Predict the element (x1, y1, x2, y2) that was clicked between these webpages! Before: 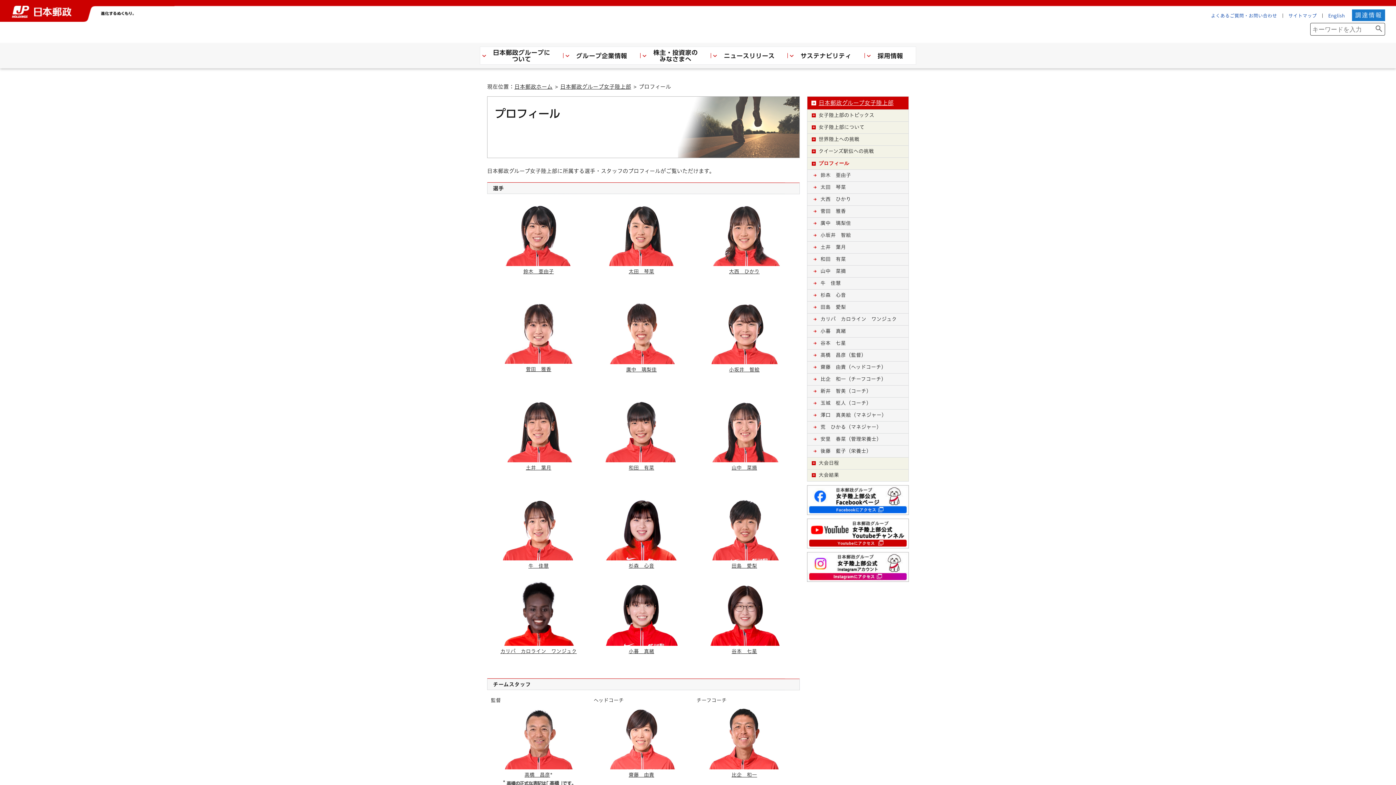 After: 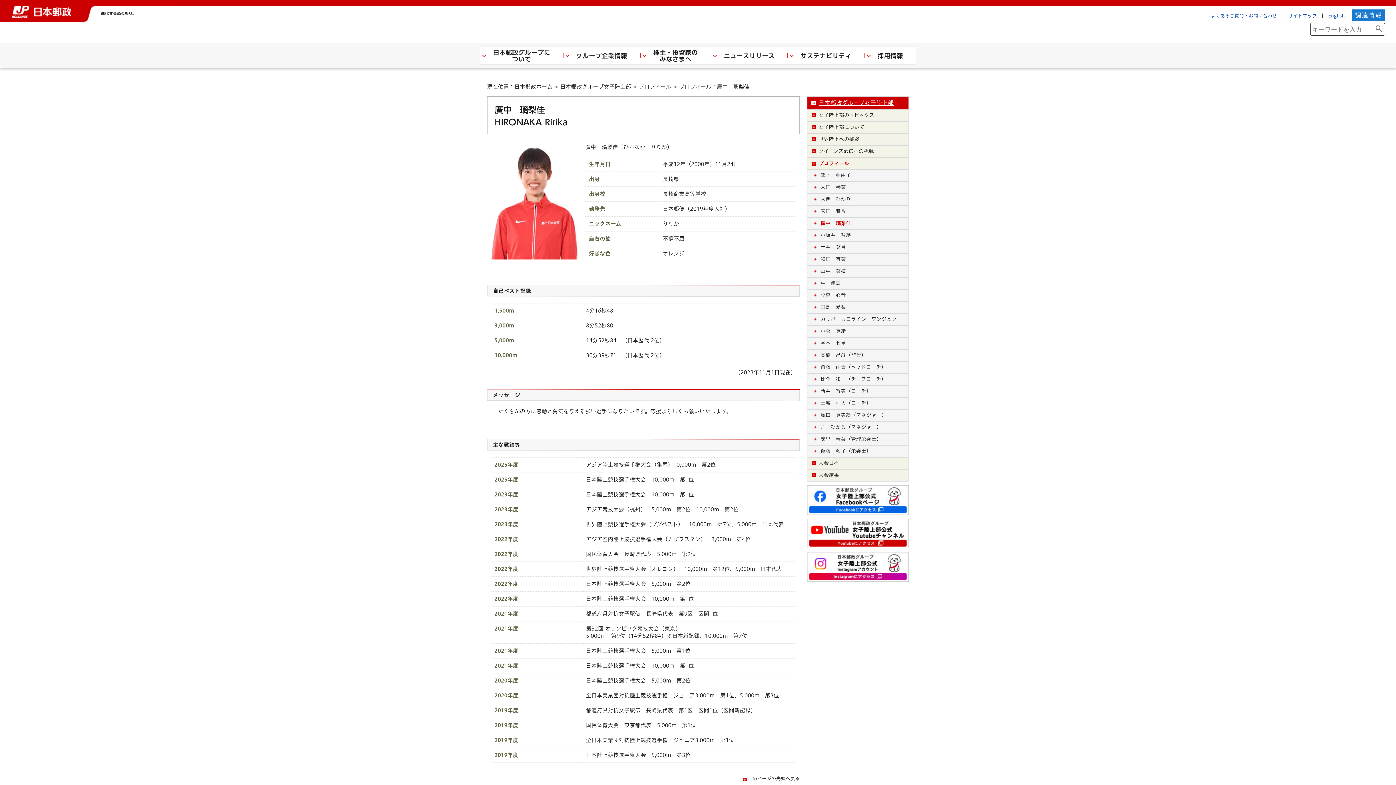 Action: bbox: (598, 328, 685, 333)